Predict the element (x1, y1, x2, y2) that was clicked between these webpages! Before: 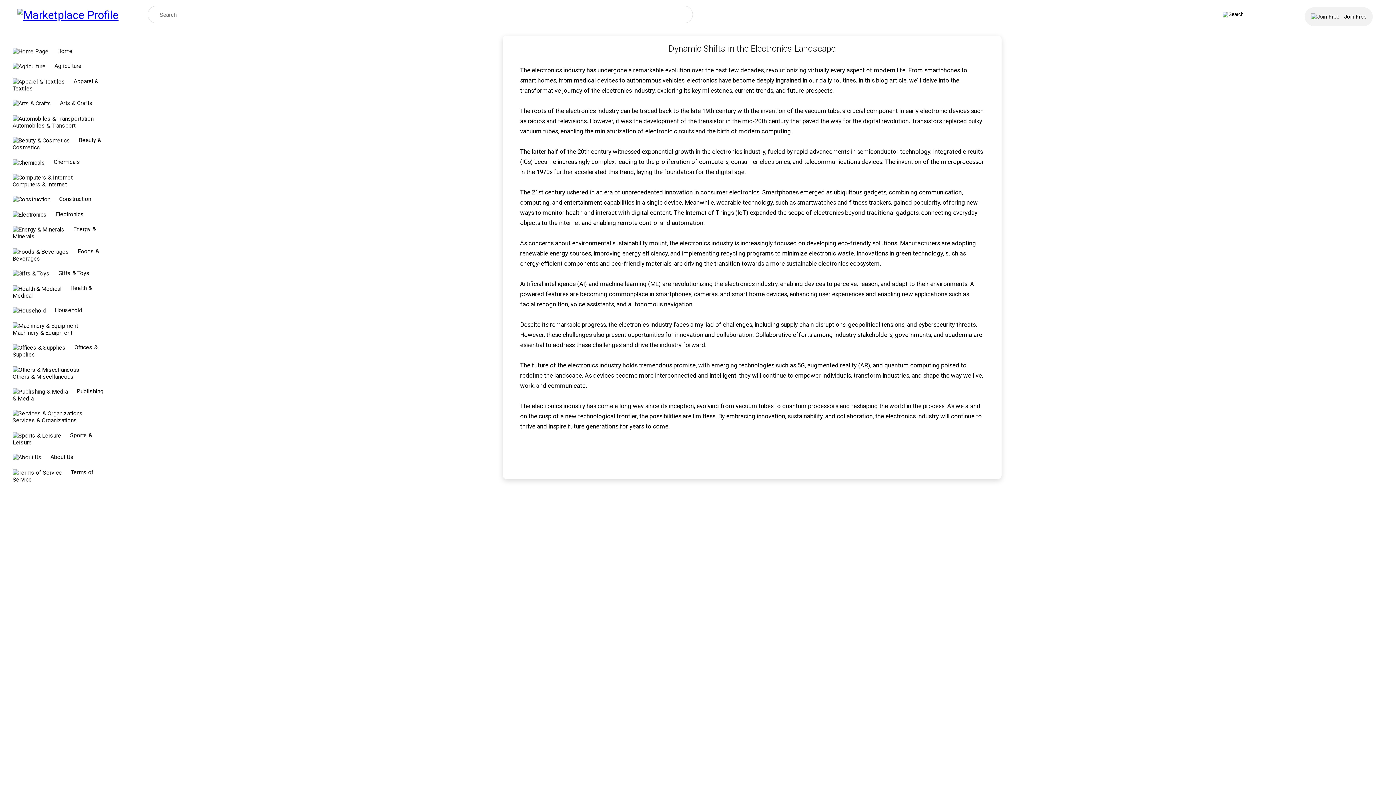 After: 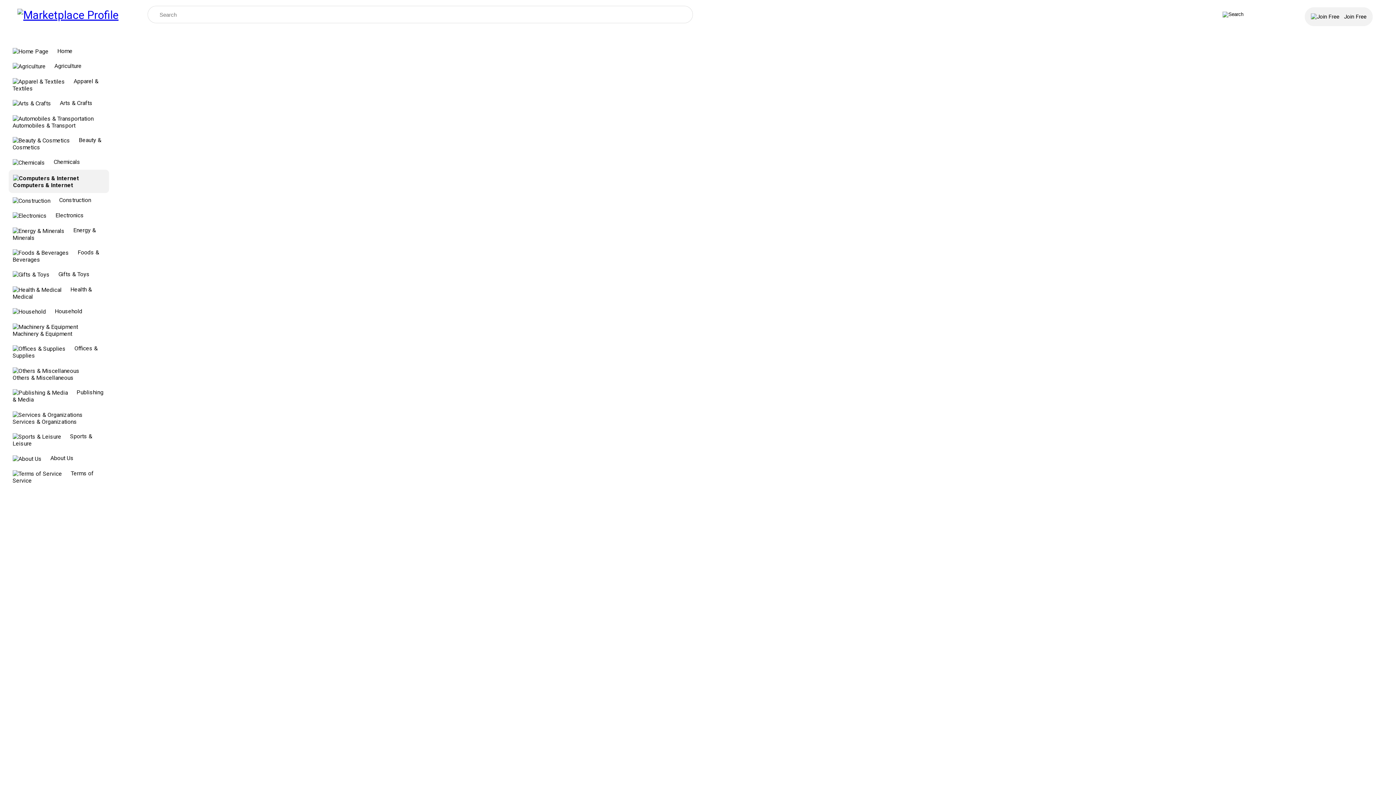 Action: bbox: (12, 173, 81, 188) label: Computers & Internet